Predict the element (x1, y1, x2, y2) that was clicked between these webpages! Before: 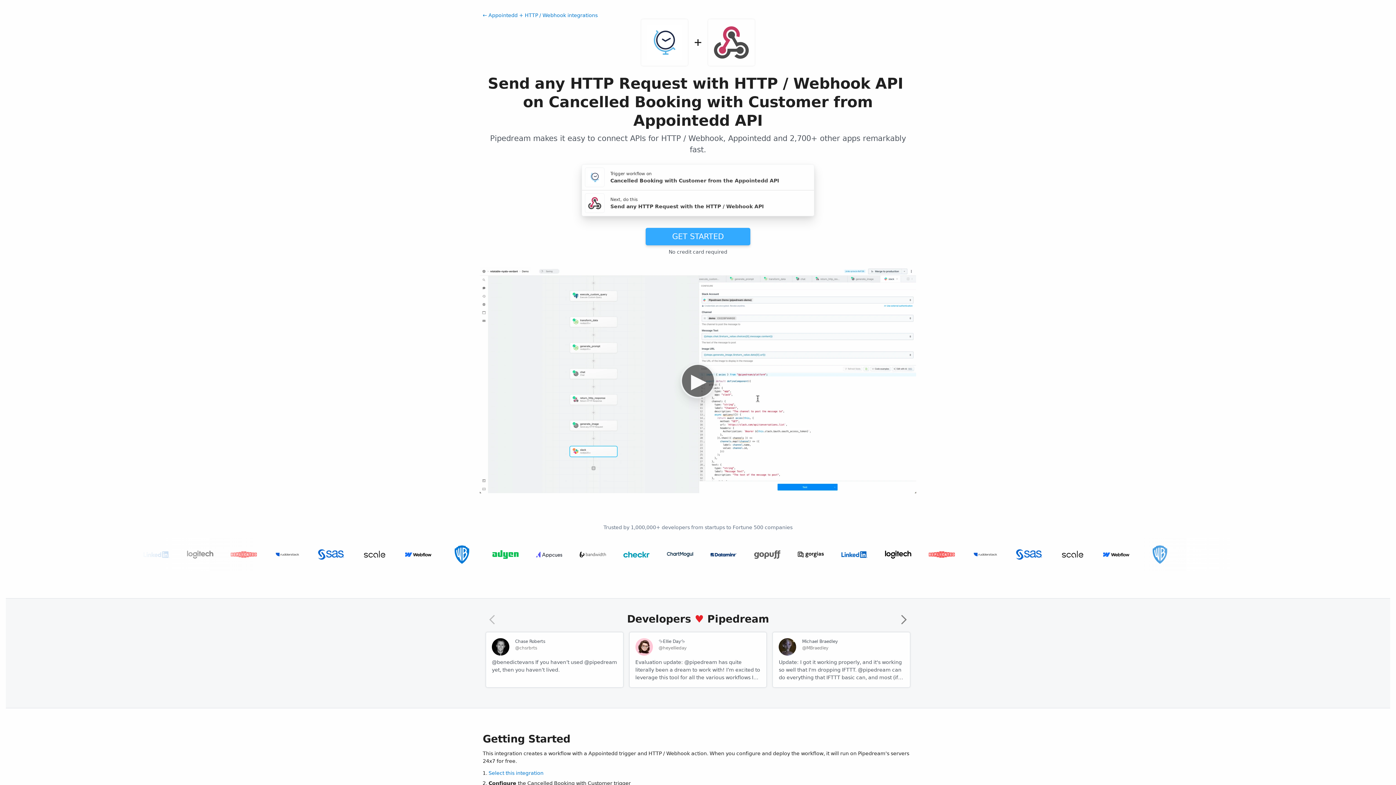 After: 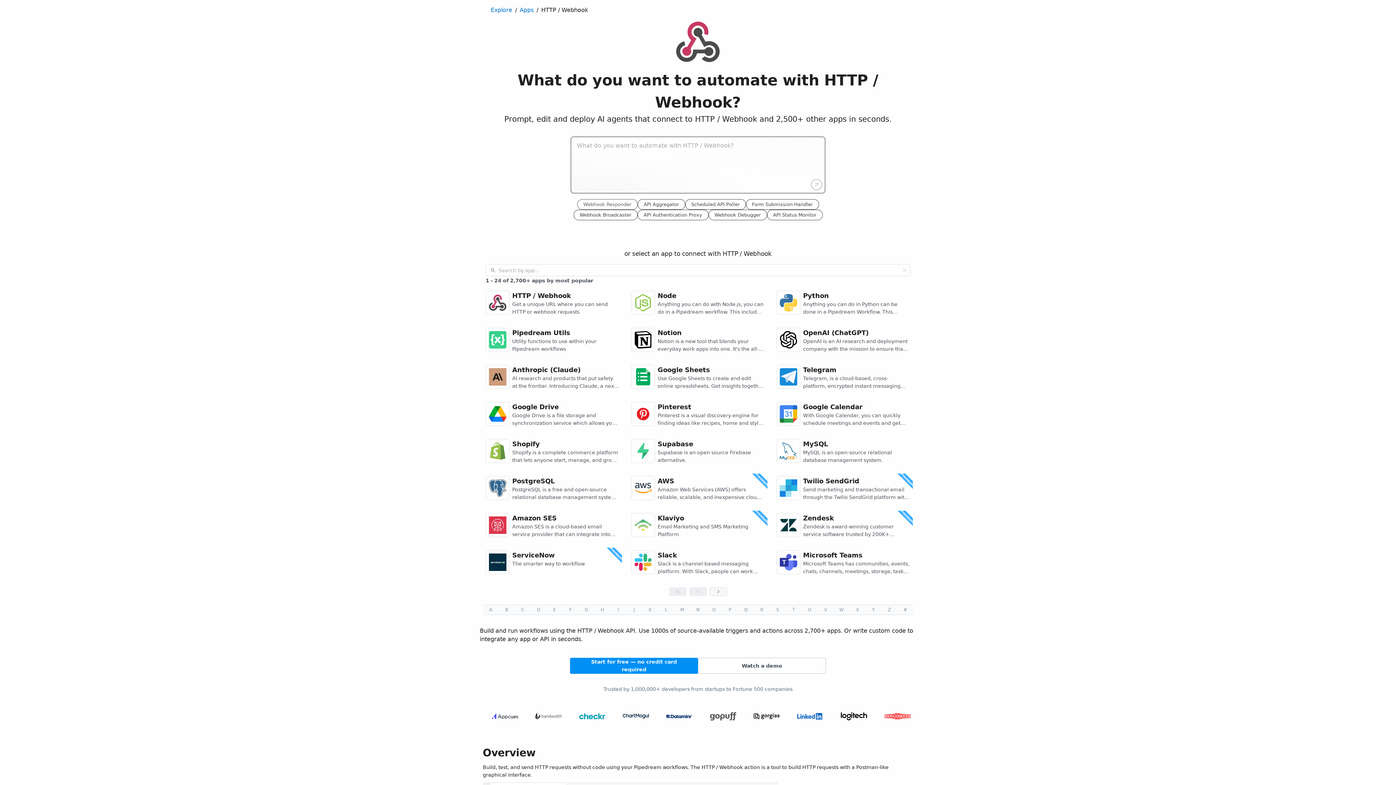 Action: bbox: (588, 196, 601, 209)